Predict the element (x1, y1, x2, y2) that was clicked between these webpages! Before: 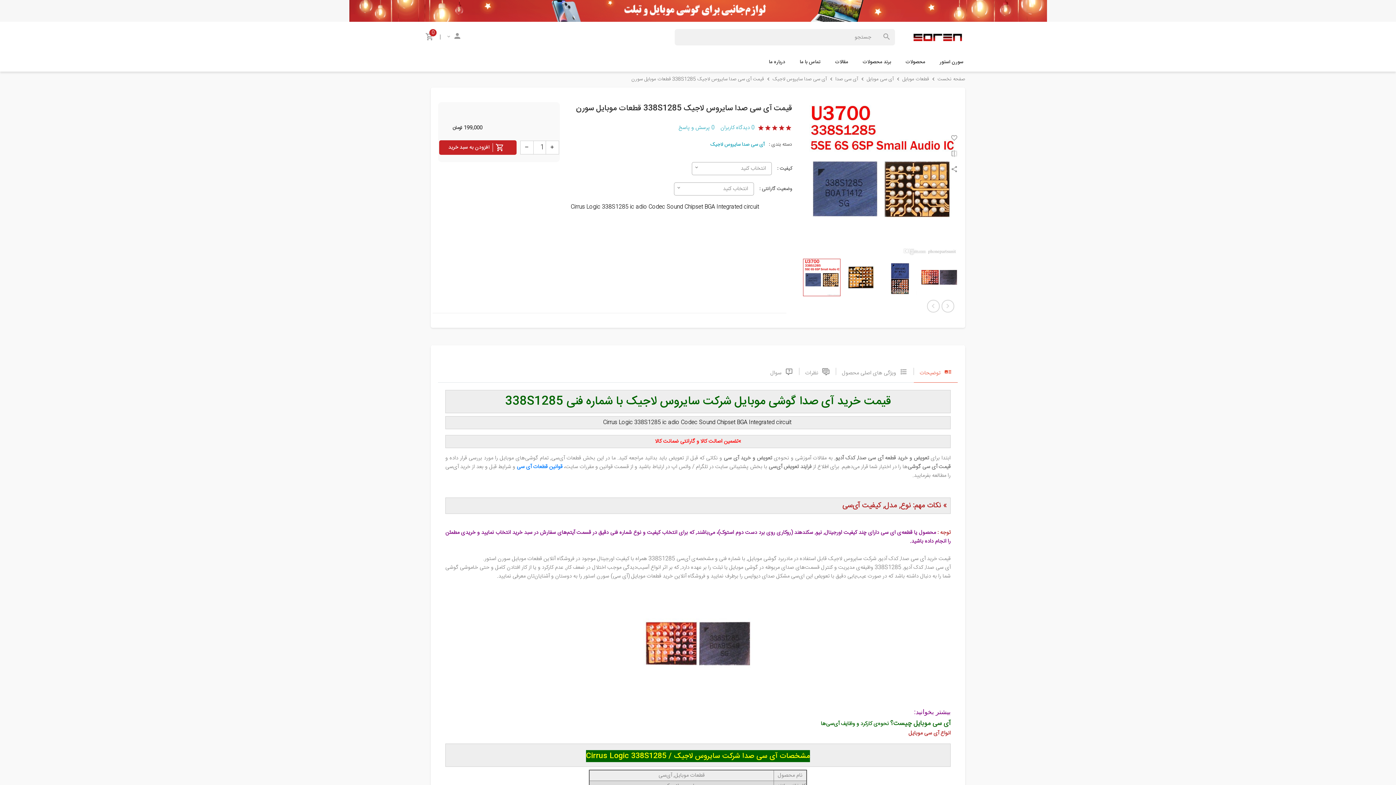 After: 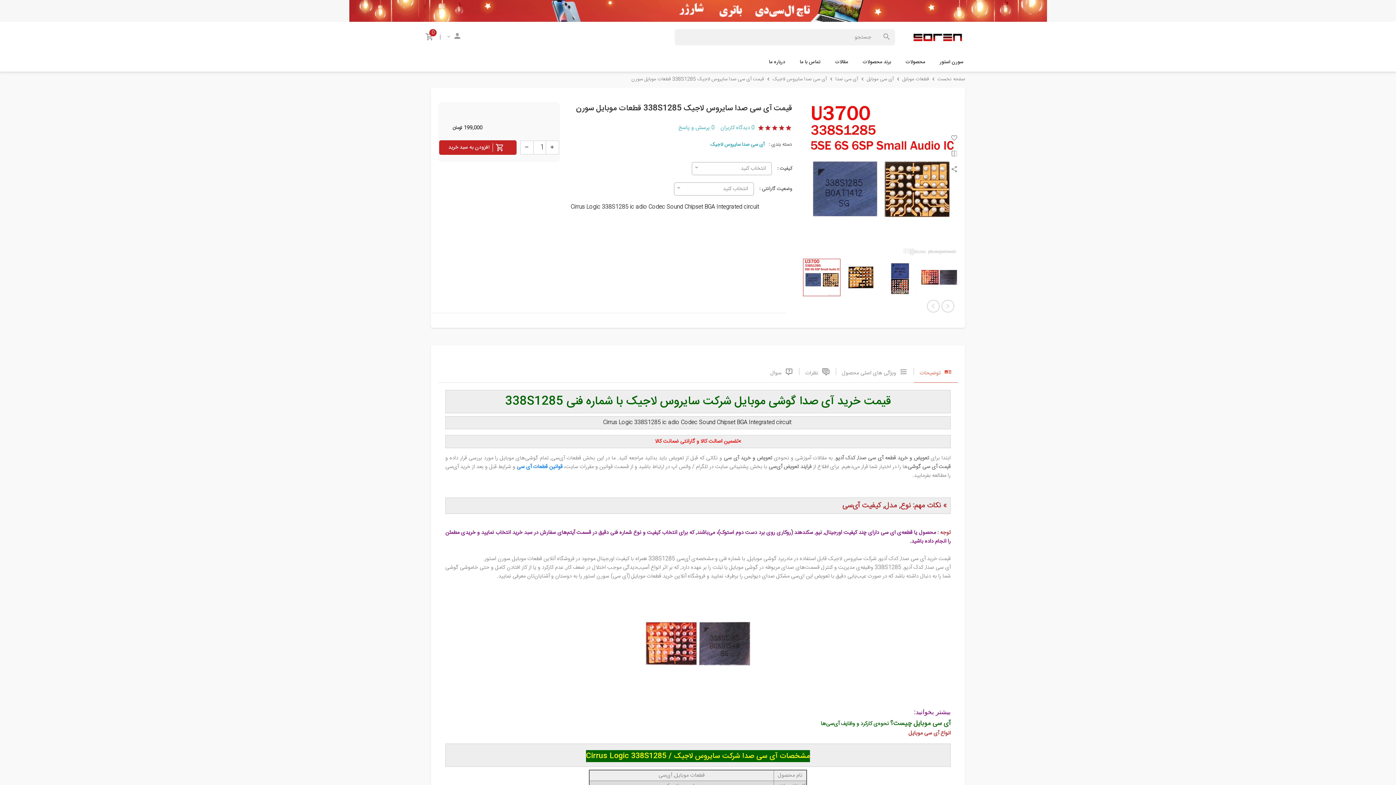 Action: bbox: (631, 75, 764, 83) label: قیمت آی سی صدا سایروس لاجیک 338S1285 قطعات موبایل سورن